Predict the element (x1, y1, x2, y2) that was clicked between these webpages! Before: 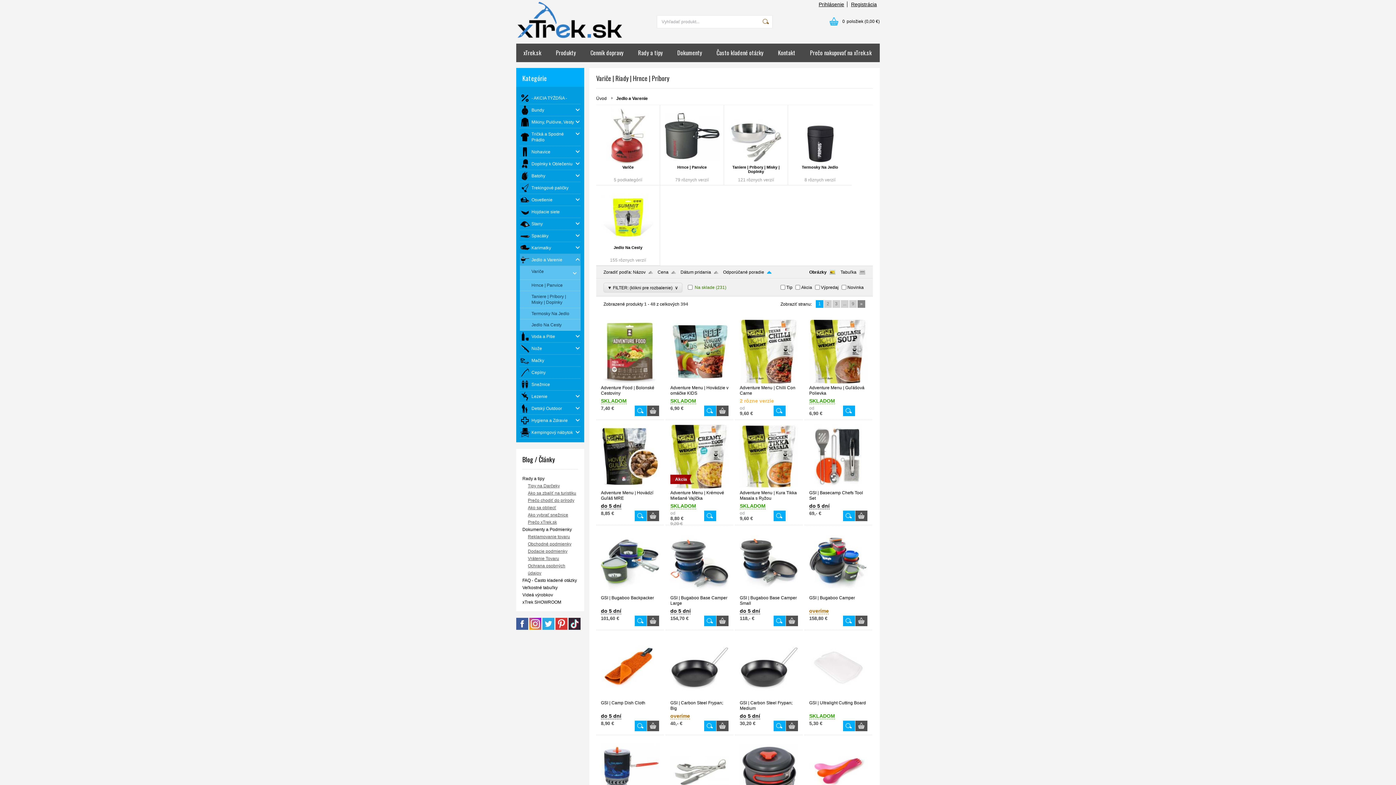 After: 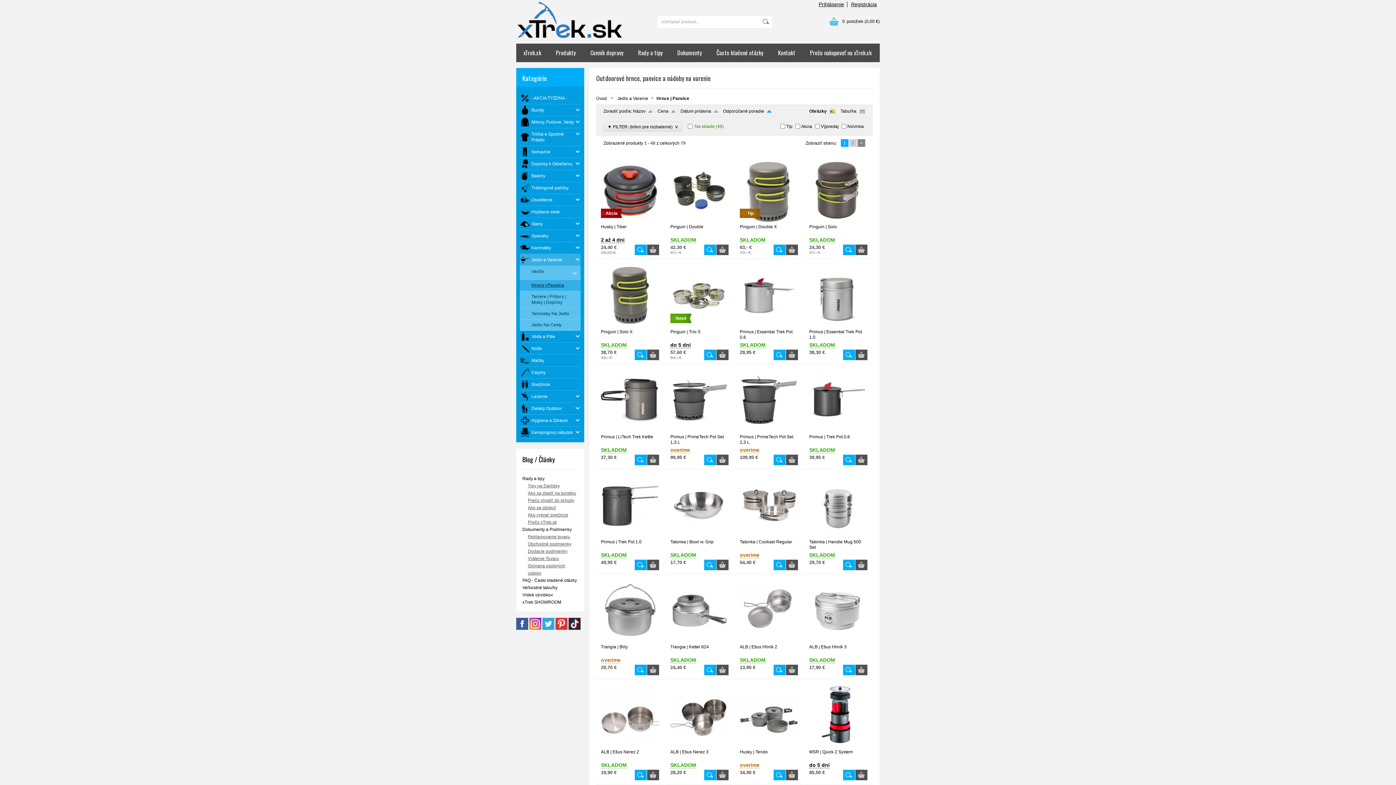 Action: bbox: (664, 108, 720, 163)